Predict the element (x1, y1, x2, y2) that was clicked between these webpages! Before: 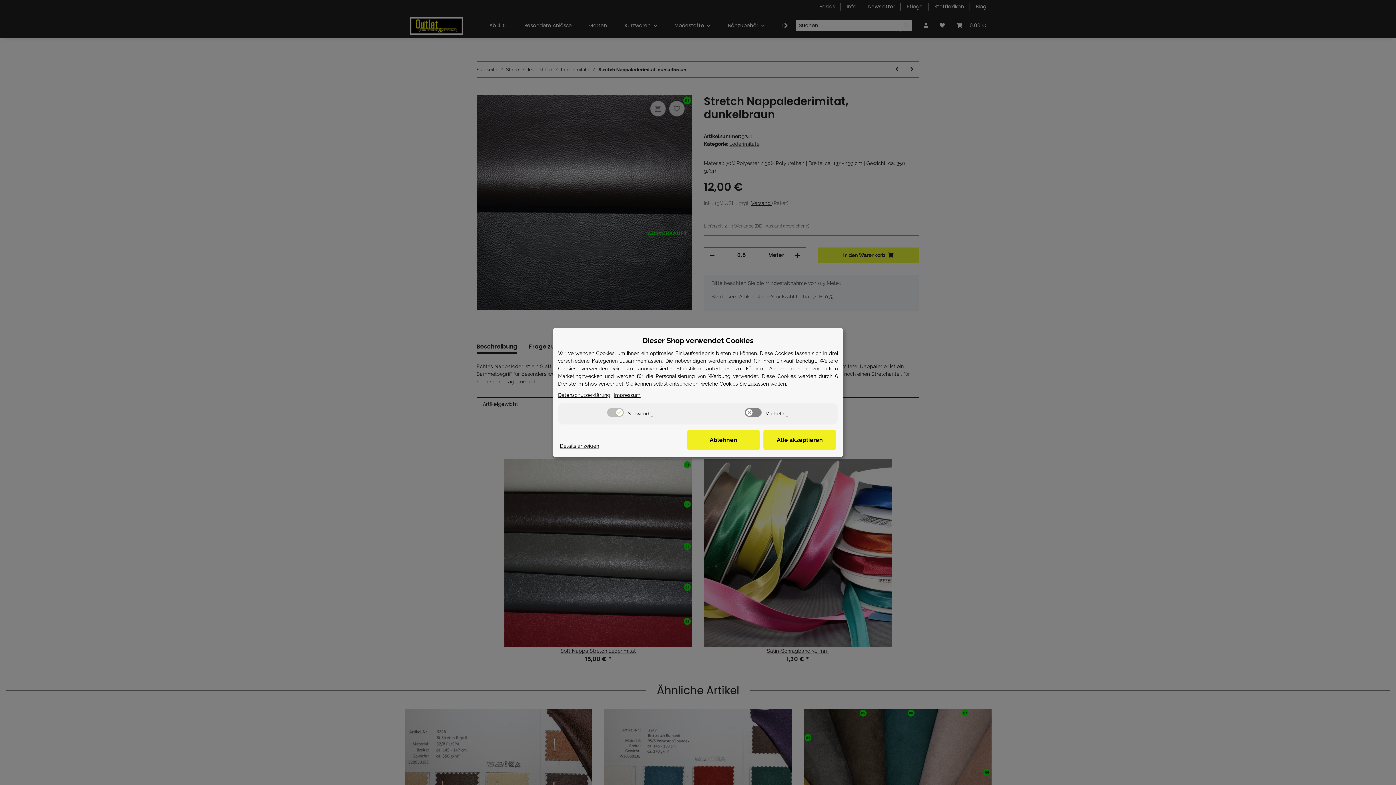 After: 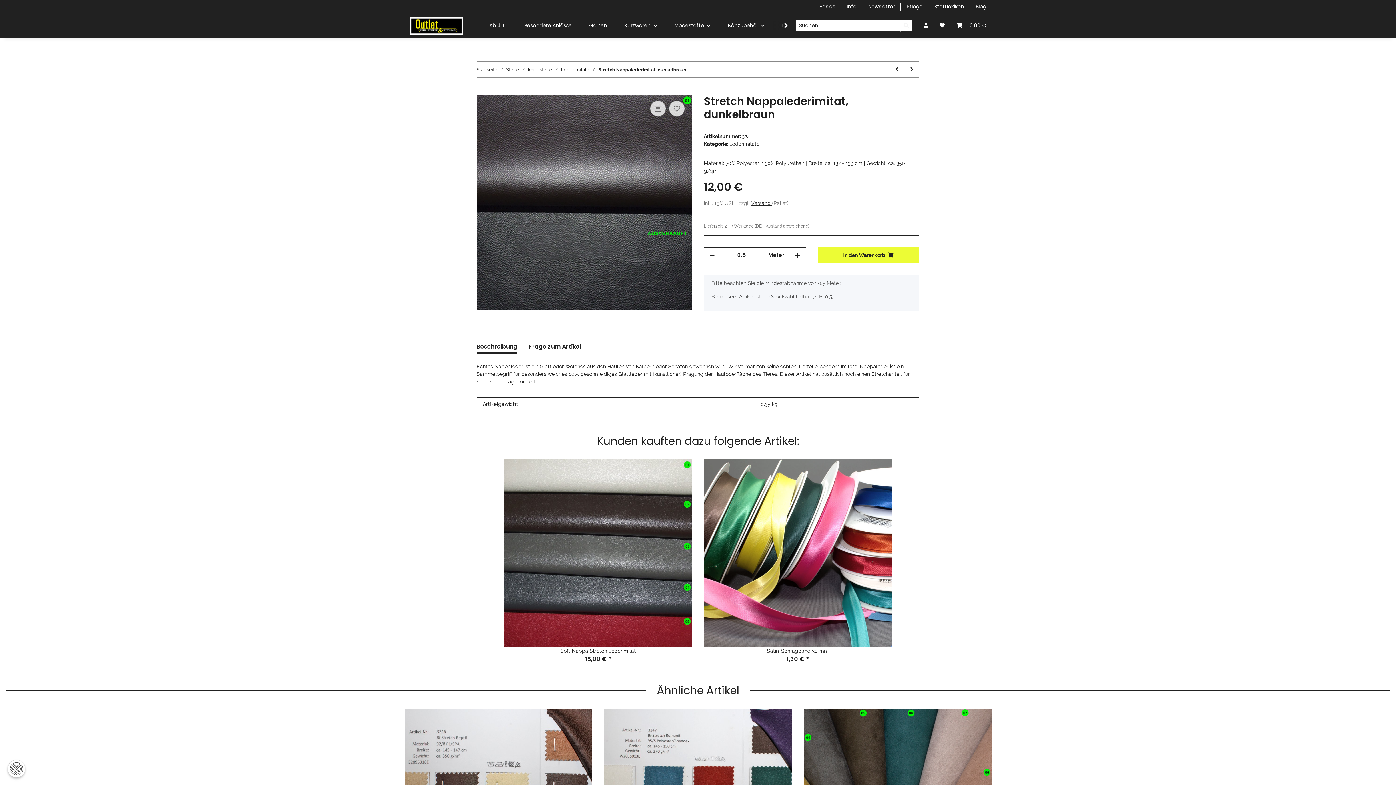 Action: label: Alle akzeptieren bbox: (763, 430, 836, 450)